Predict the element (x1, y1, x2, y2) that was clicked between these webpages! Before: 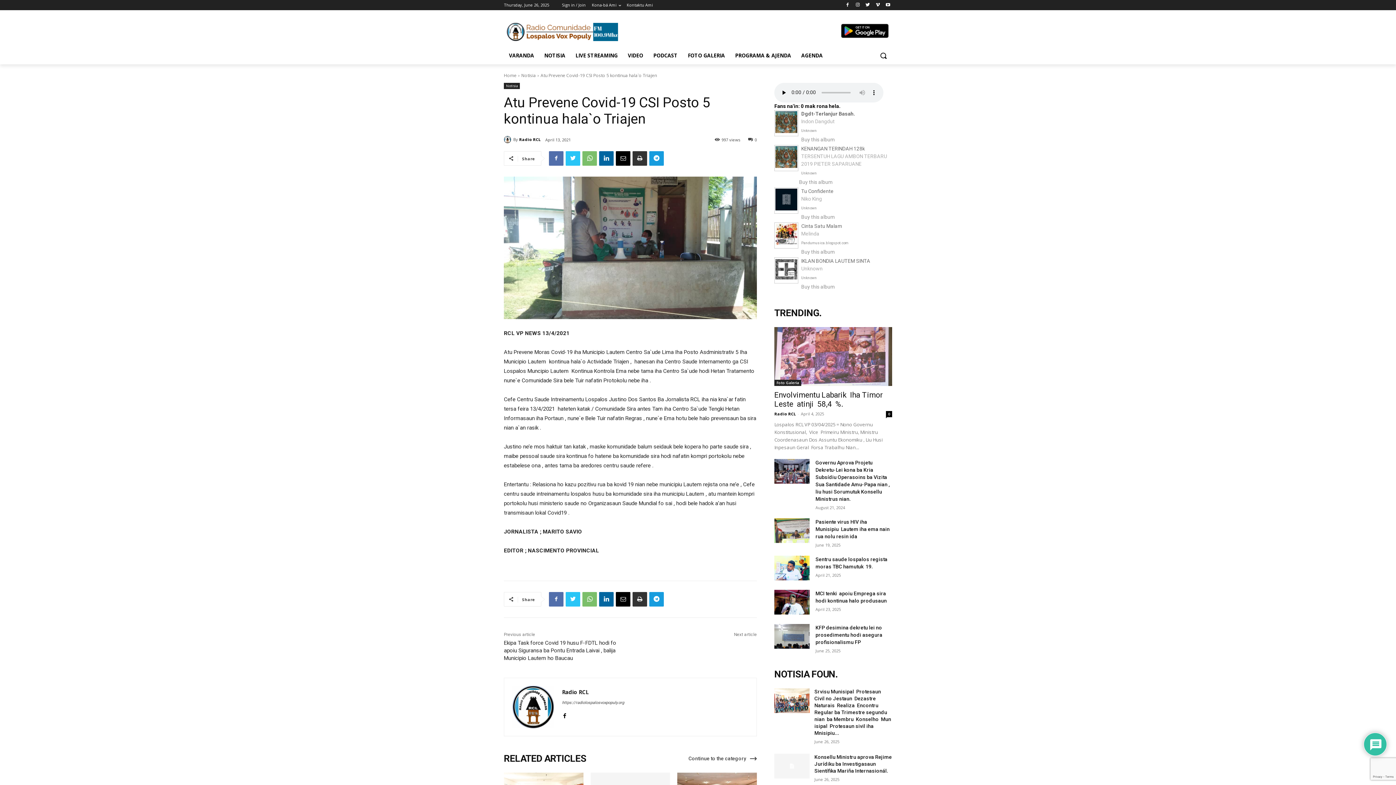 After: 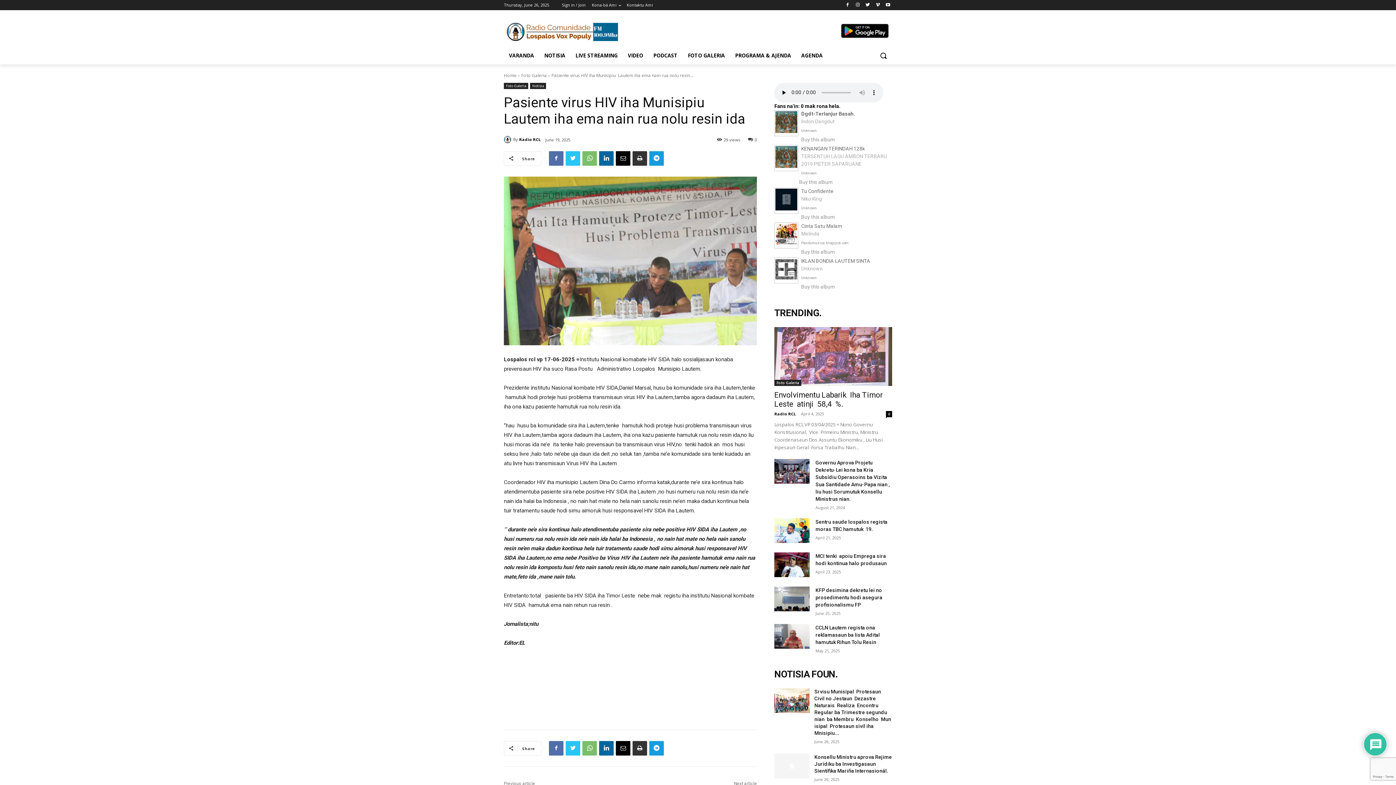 Action: bbox: (815, 519, 889, 539) label: Pasiente virus HIV iha Munisipiu  Lautem iha ema nain rua nolu resin ida